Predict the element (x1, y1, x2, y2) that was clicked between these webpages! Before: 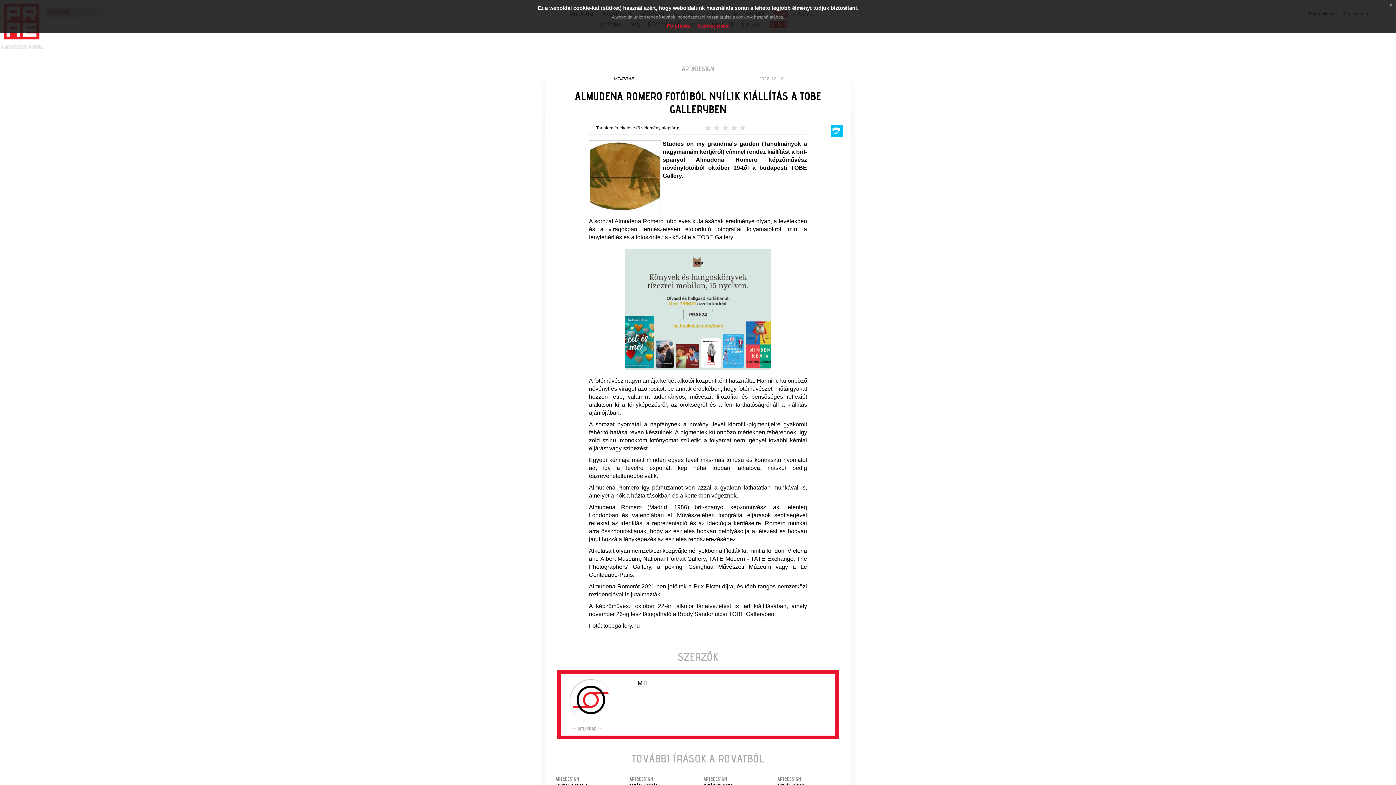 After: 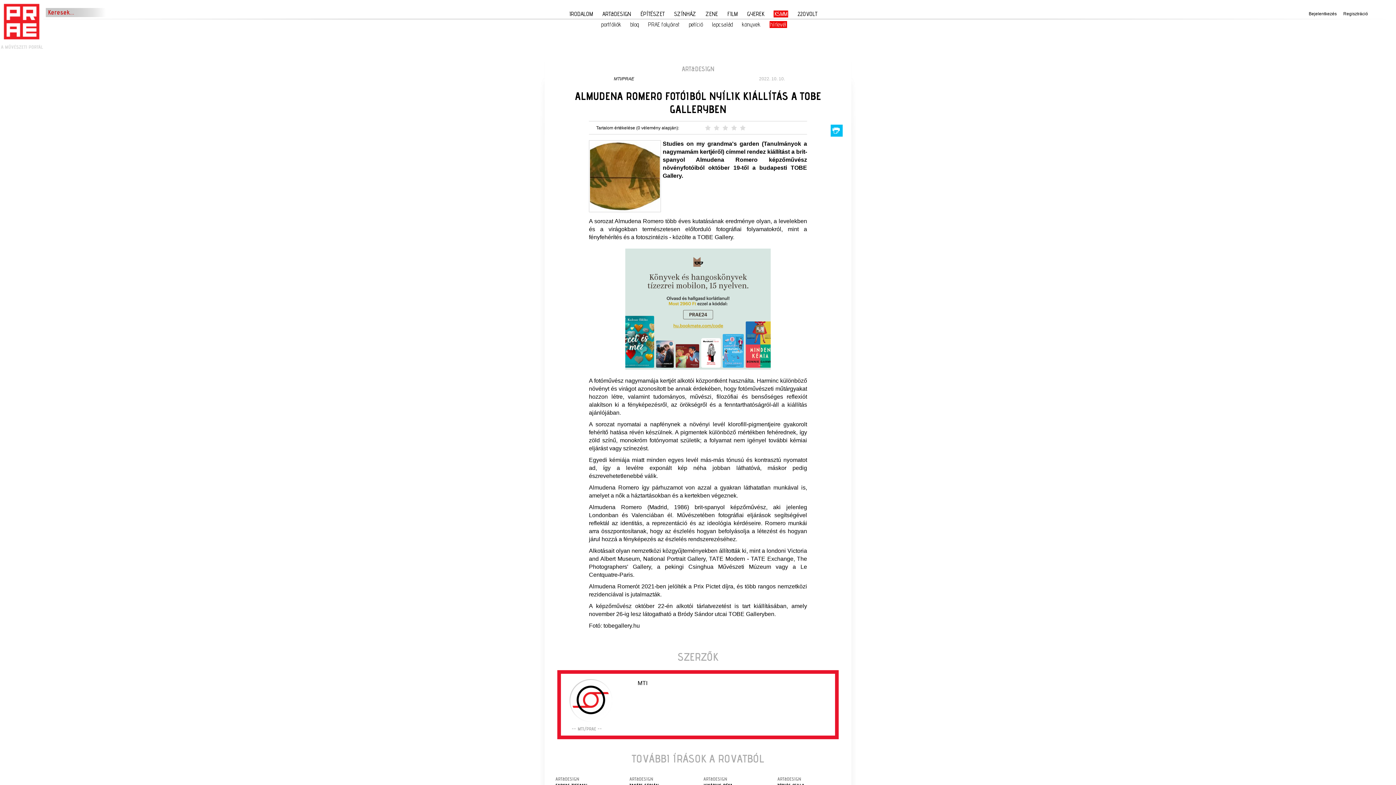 Action: bbox: (1386, 0, 1396, 9) label: x